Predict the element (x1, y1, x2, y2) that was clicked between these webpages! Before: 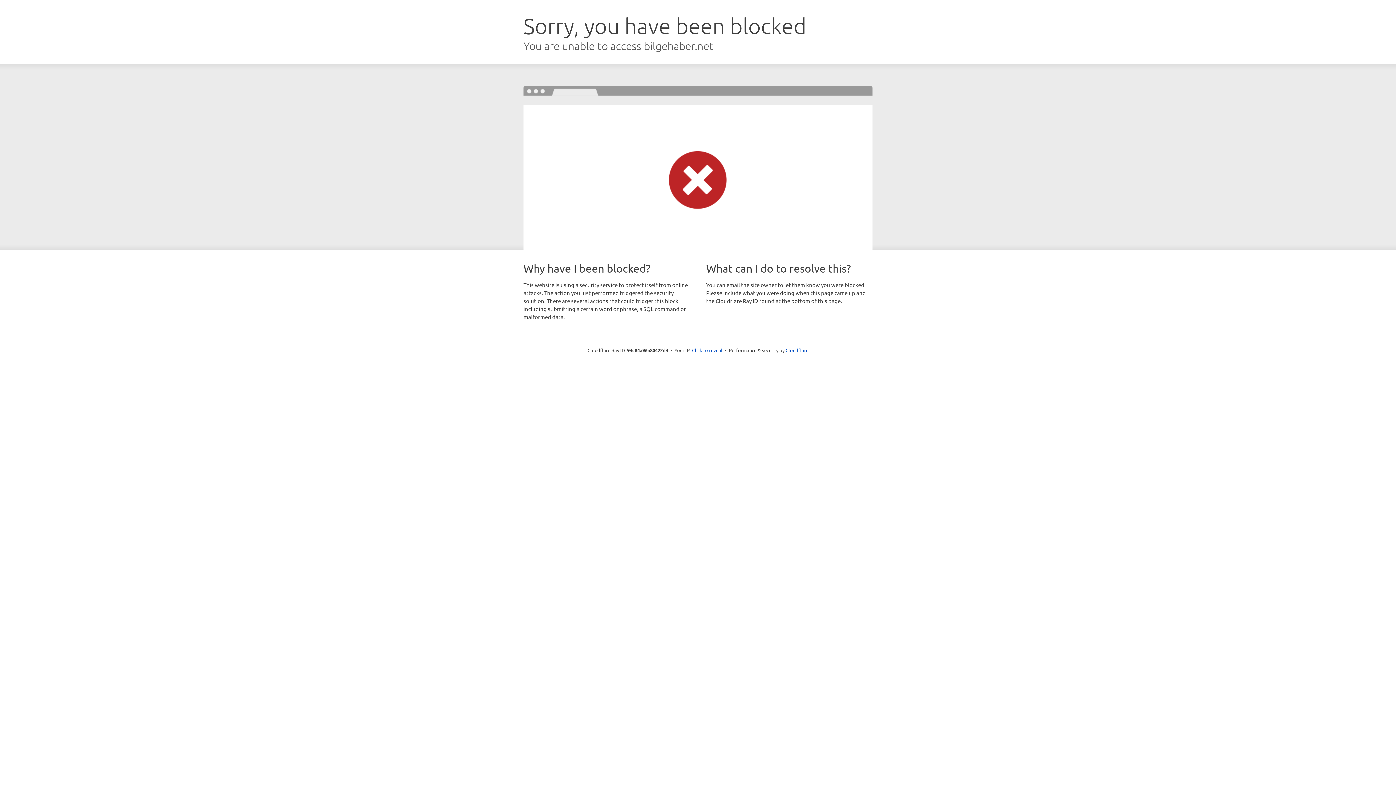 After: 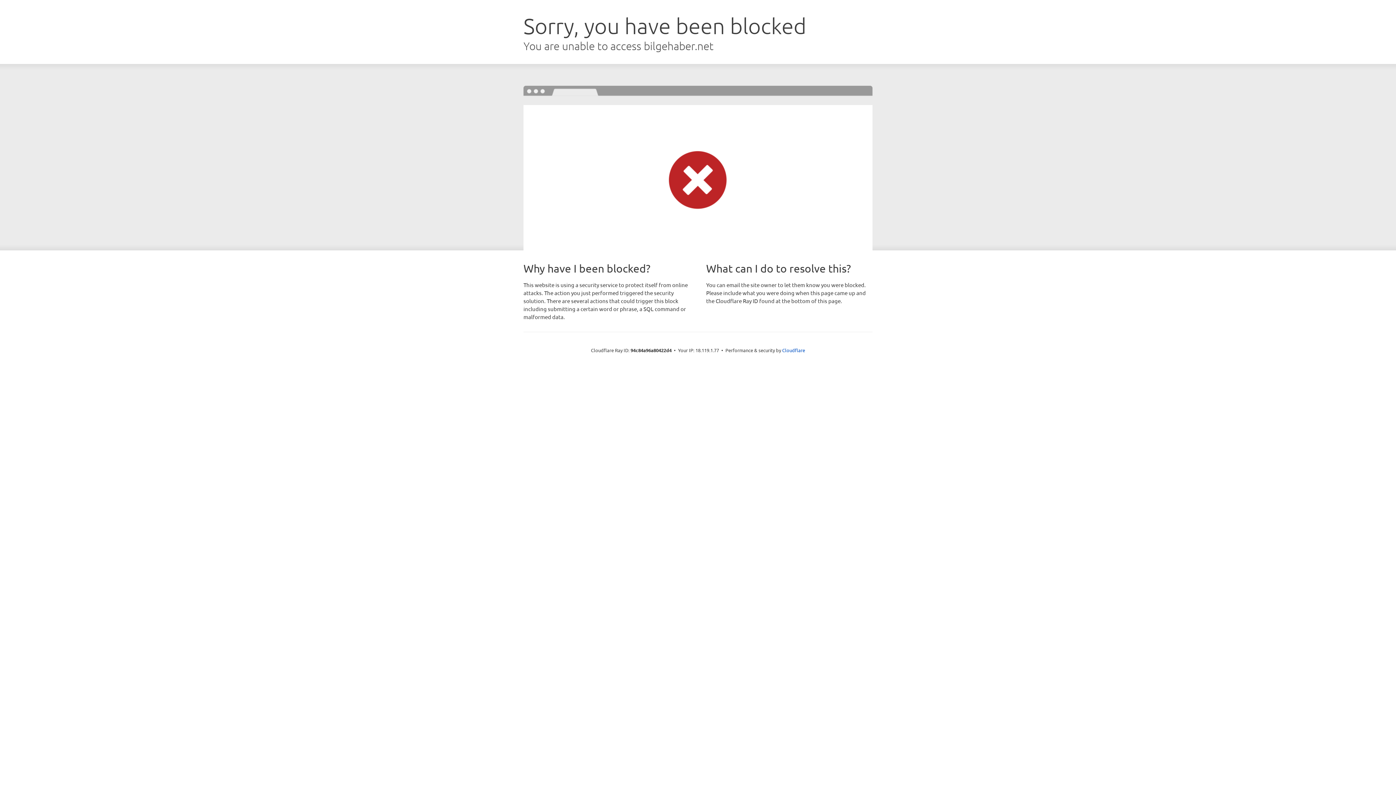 Action: bbox: (692, 346, 722, 353) label: Click to reveal